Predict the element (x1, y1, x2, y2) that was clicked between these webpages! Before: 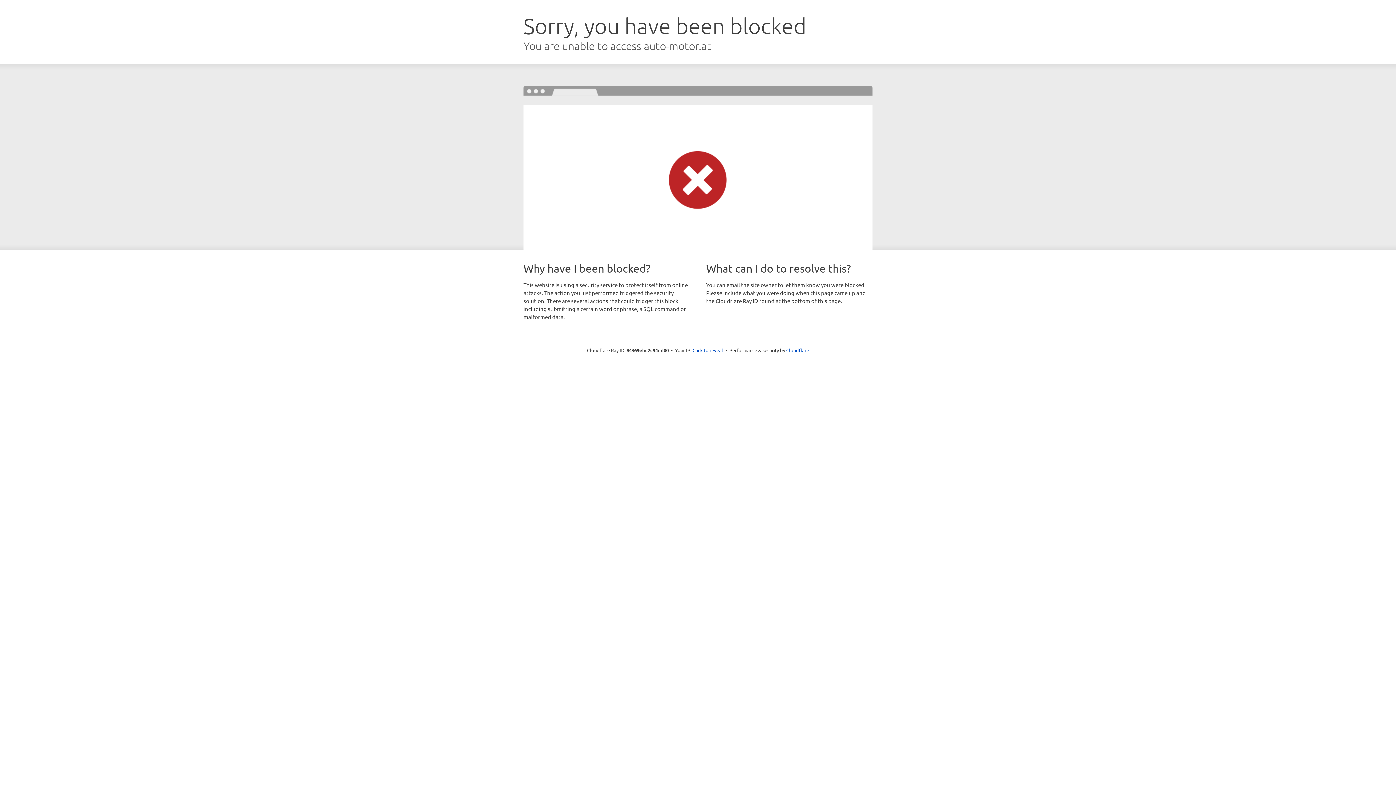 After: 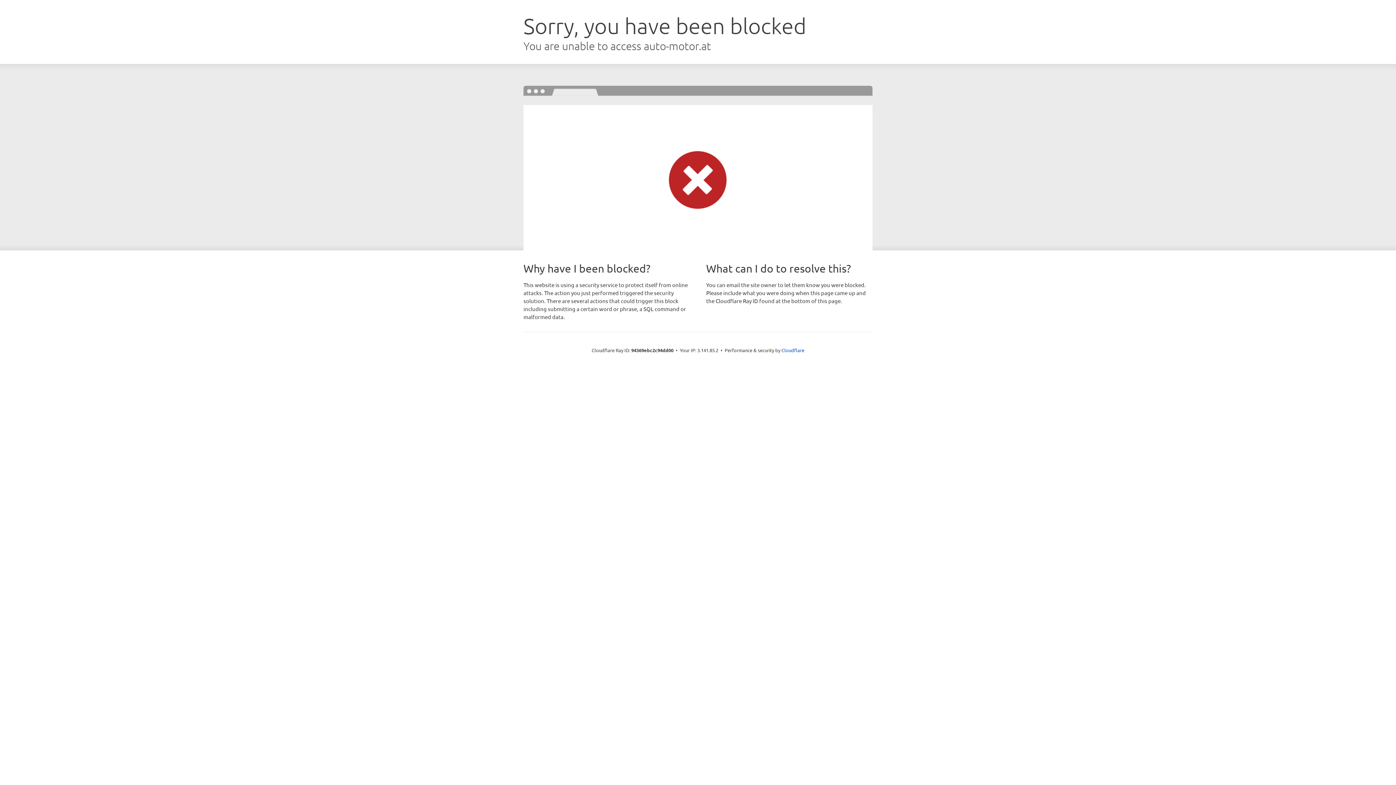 Action: bbox: (692, 346, 723, 353) label: Click to reveal